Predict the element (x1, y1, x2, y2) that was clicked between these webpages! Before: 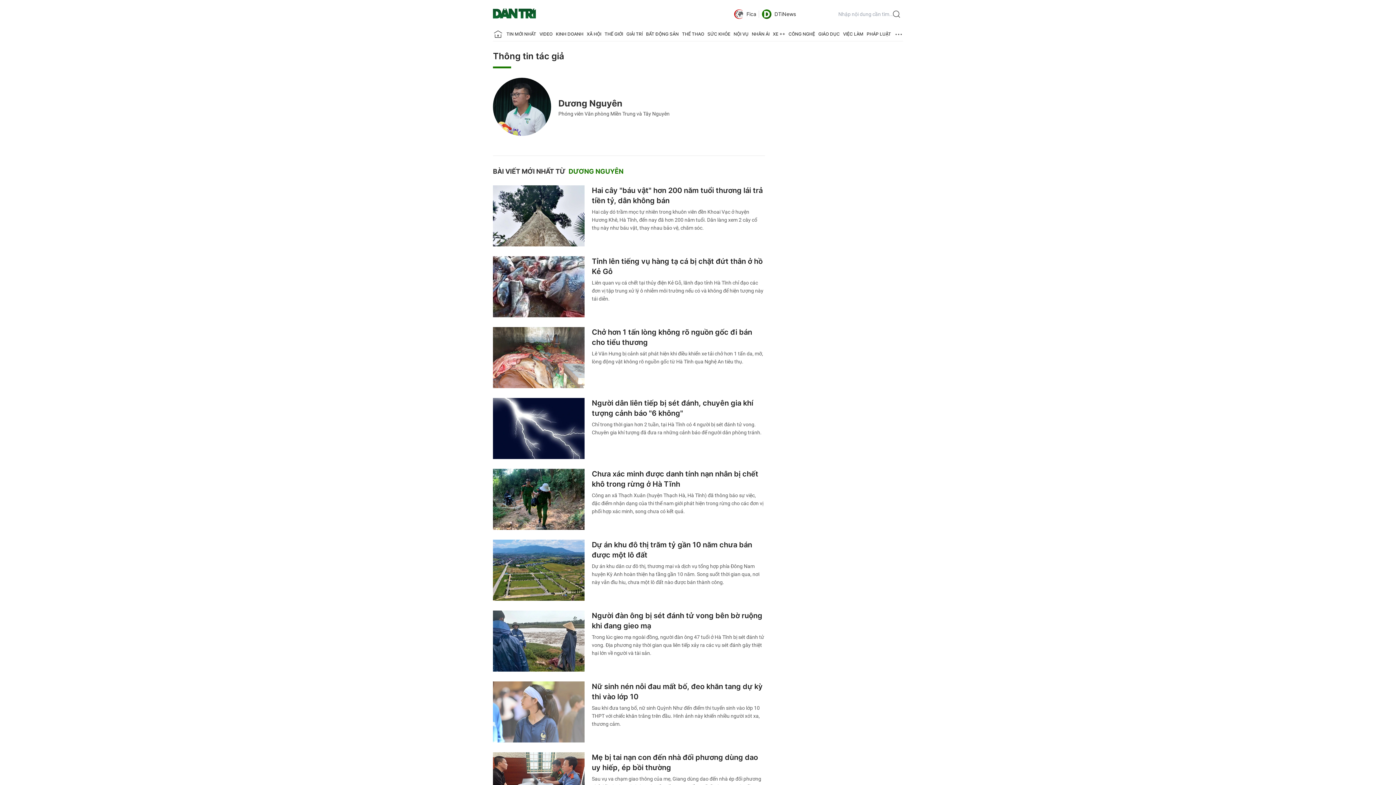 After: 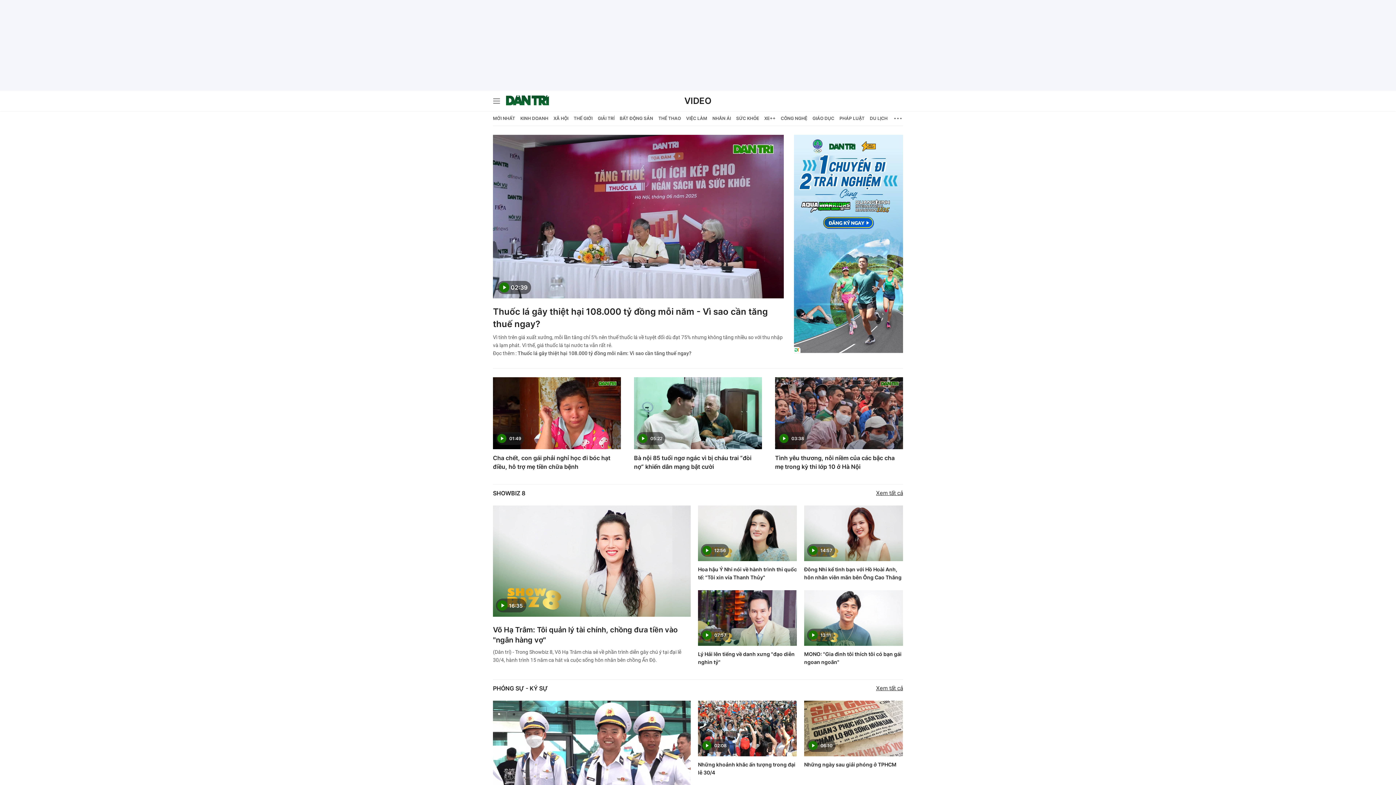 Action: bbox: (539, 27, 552, 41) label: VIDEO